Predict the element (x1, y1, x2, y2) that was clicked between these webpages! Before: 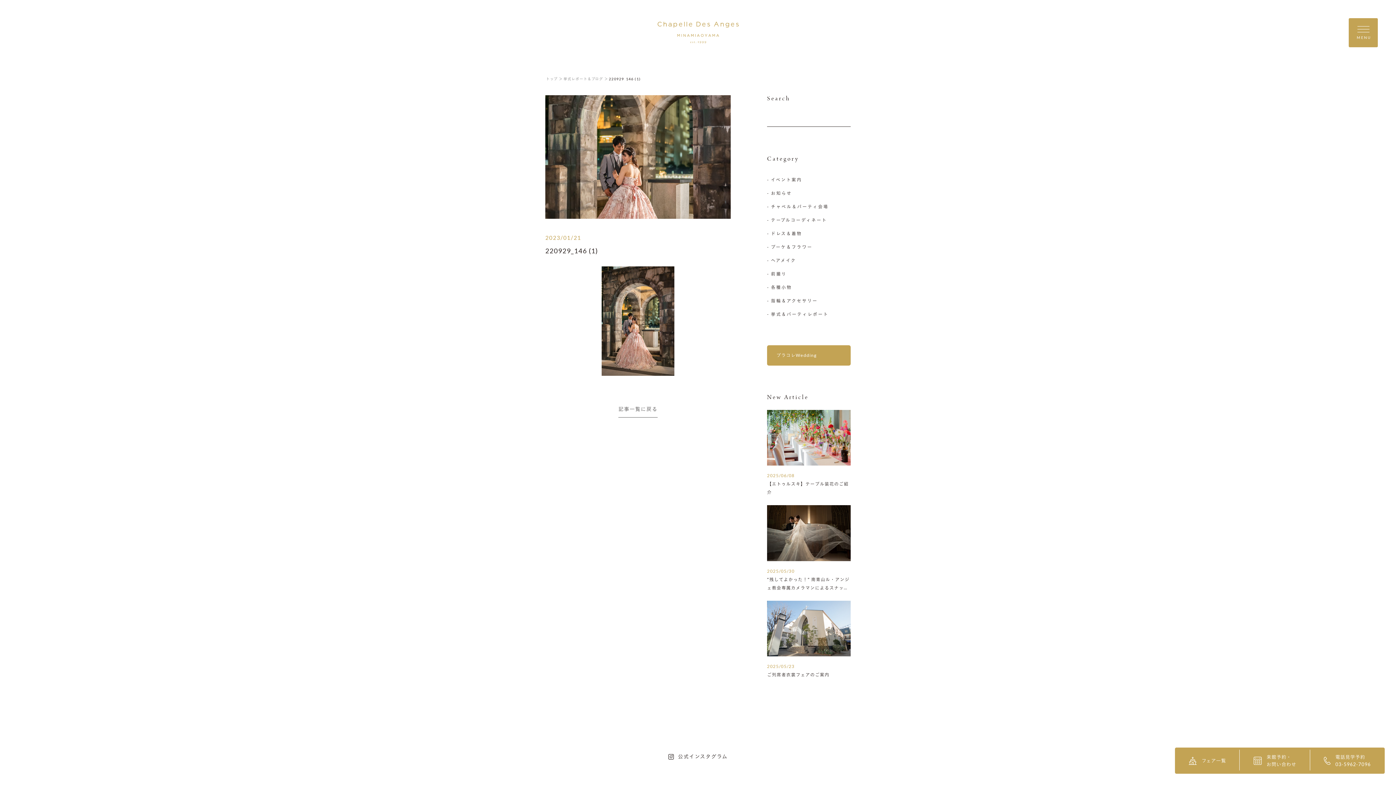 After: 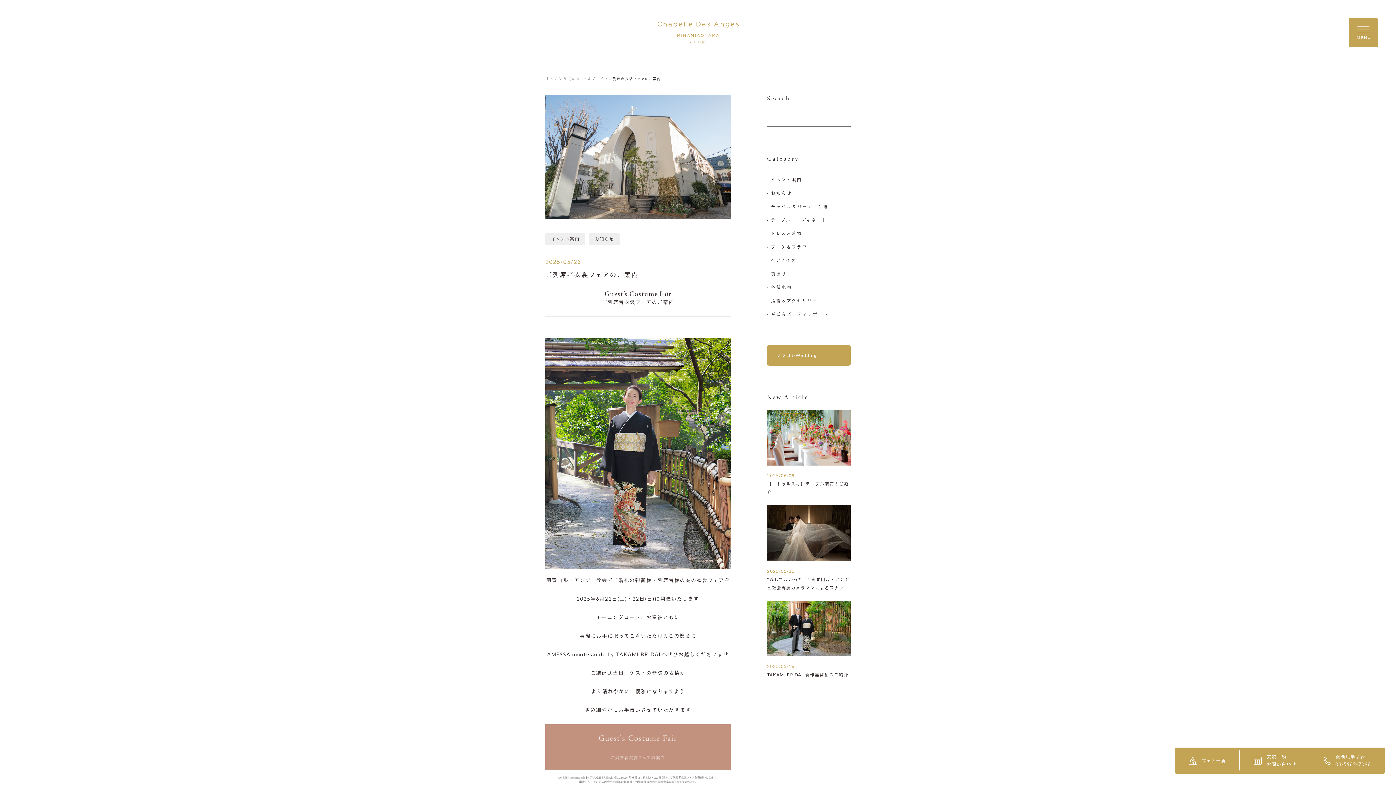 Action: bbox: (767, 600, 850, 688) label: 2025/05/23
ご列席者衣裳フェアのご案内